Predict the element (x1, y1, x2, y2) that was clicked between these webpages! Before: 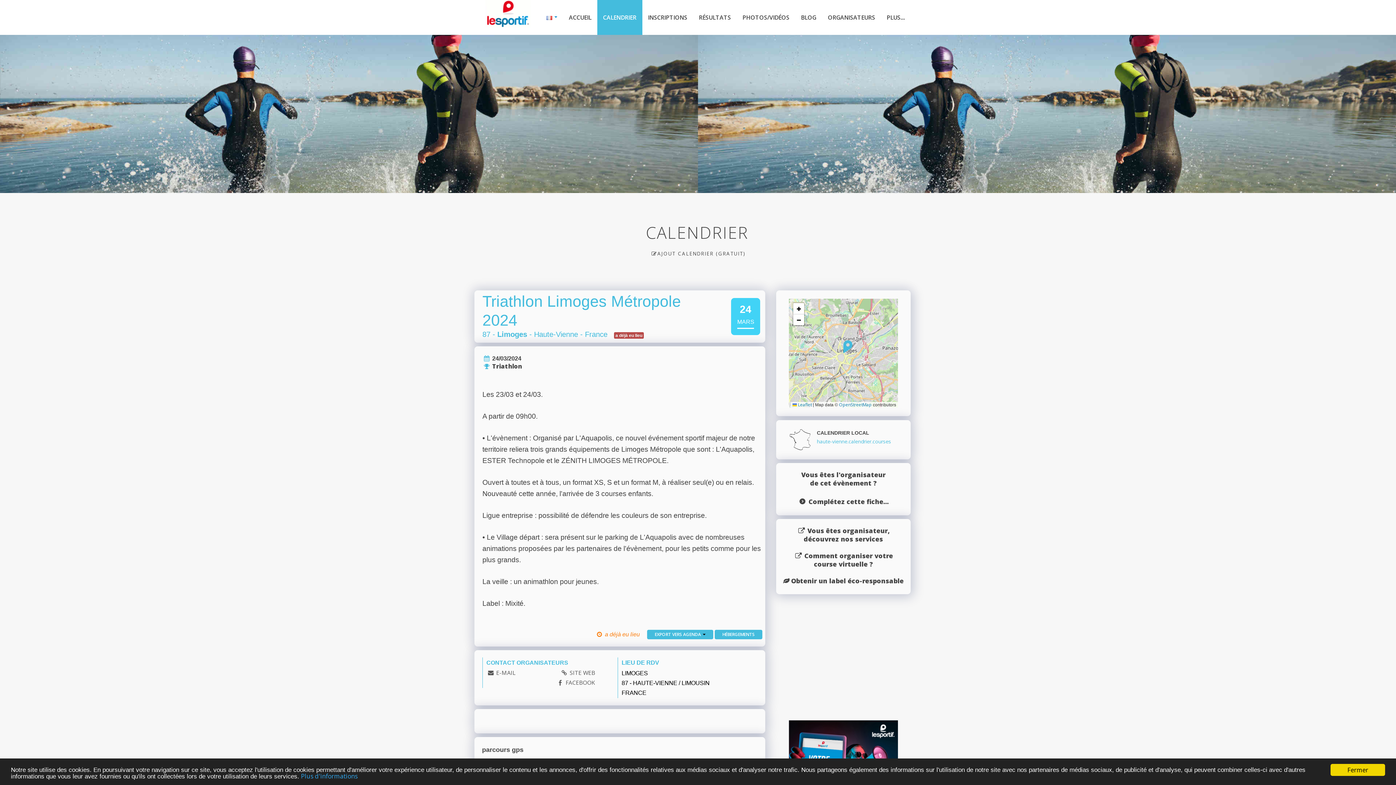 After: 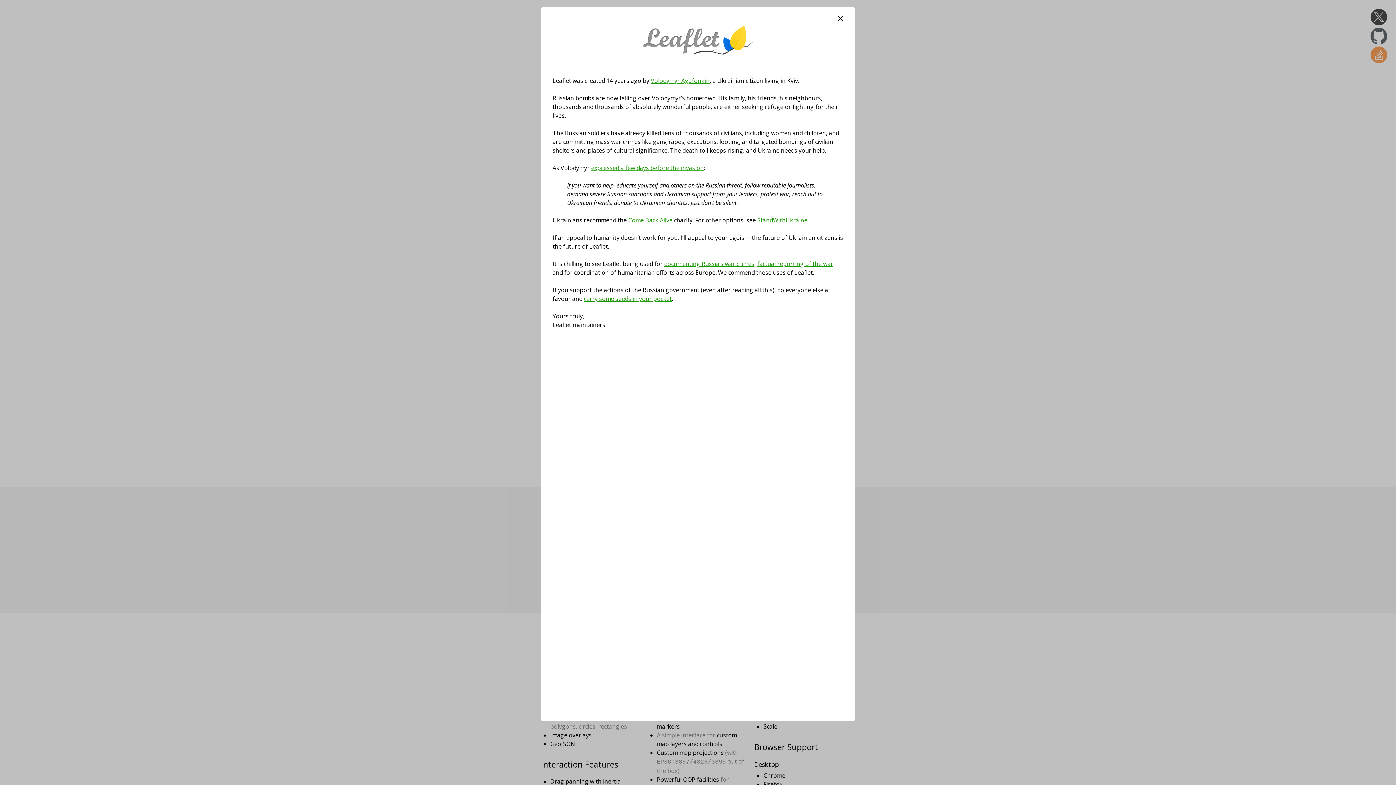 Action: label:  Leaflet bbox: (792, 401, 812, 407)